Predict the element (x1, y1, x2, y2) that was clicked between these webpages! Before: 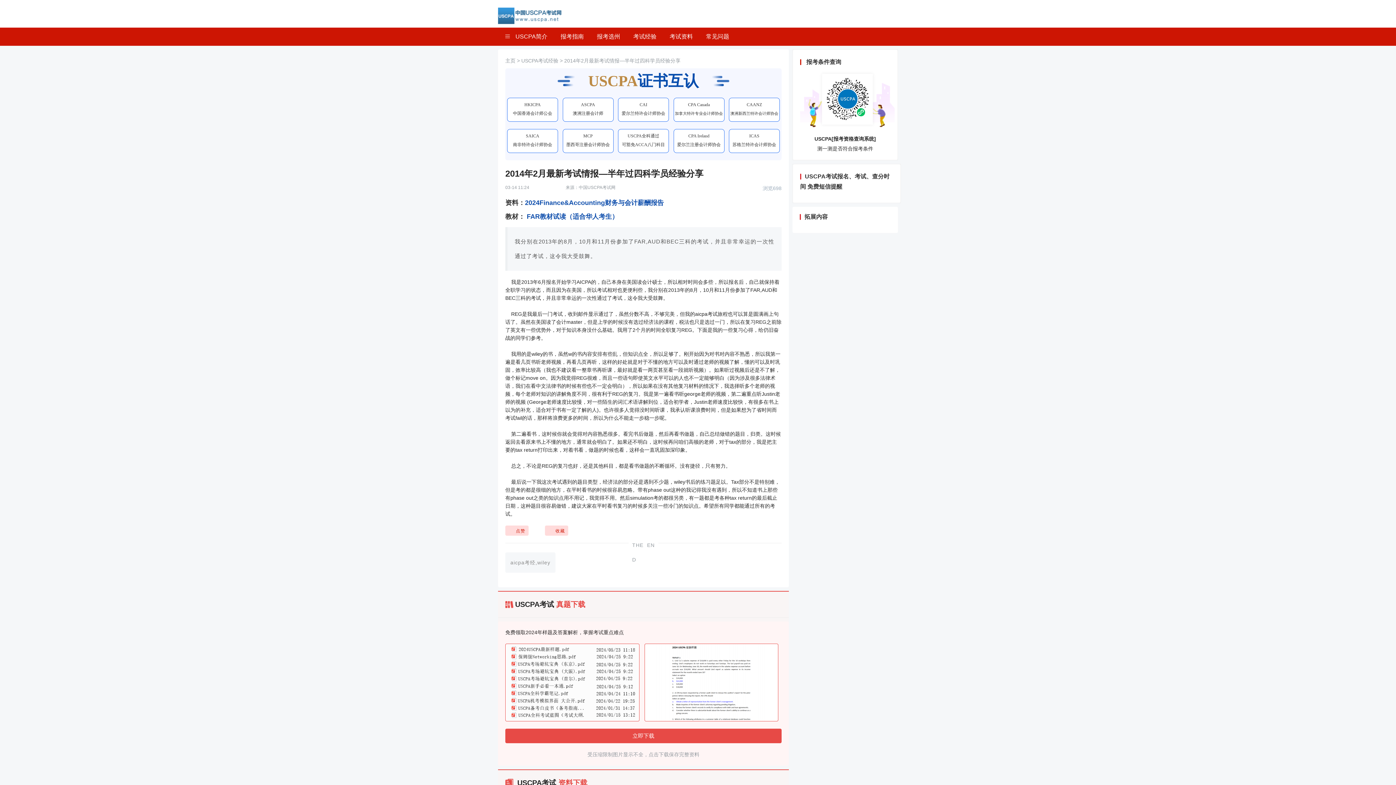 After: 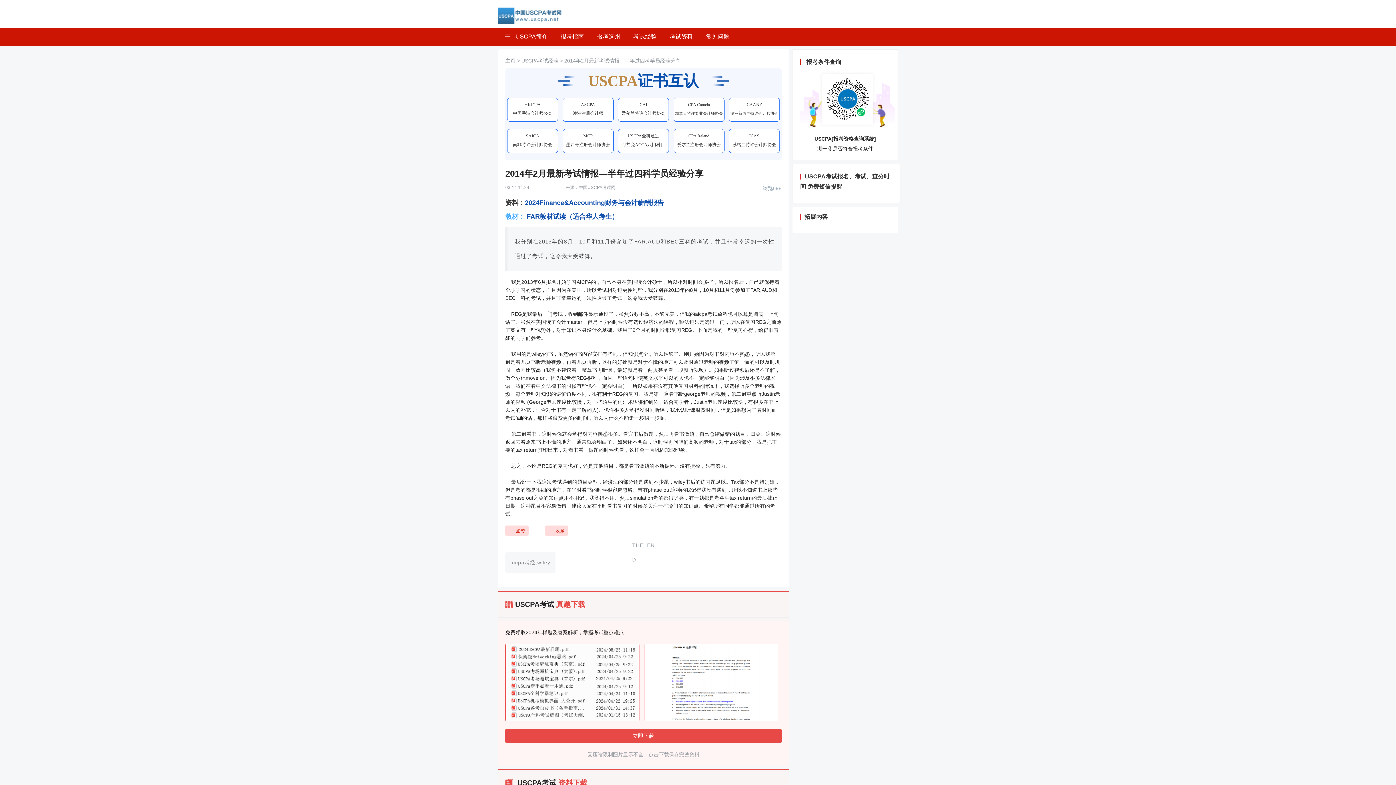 Action: bbox: (505, 213, 618, 220) label: 教材： FAR教材试读（适合华人考生）